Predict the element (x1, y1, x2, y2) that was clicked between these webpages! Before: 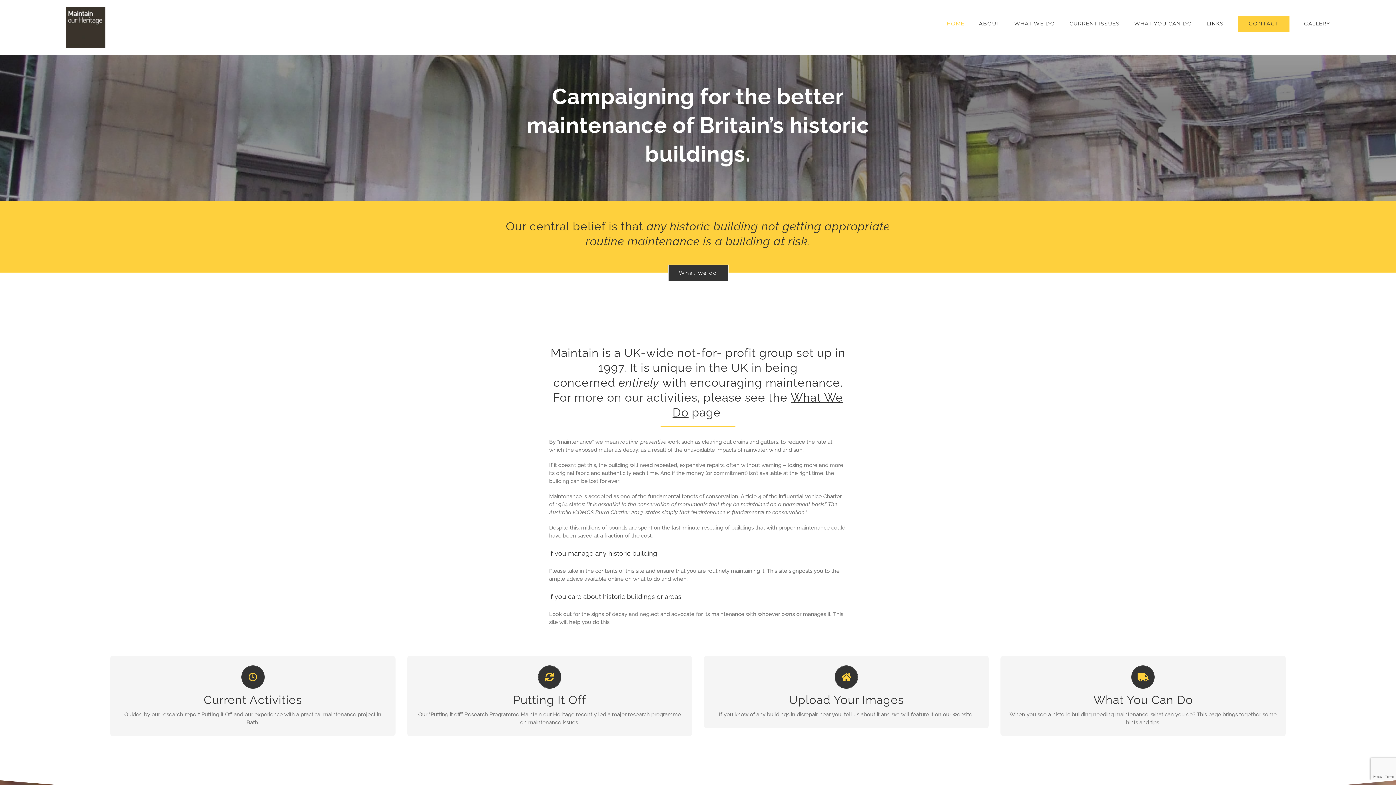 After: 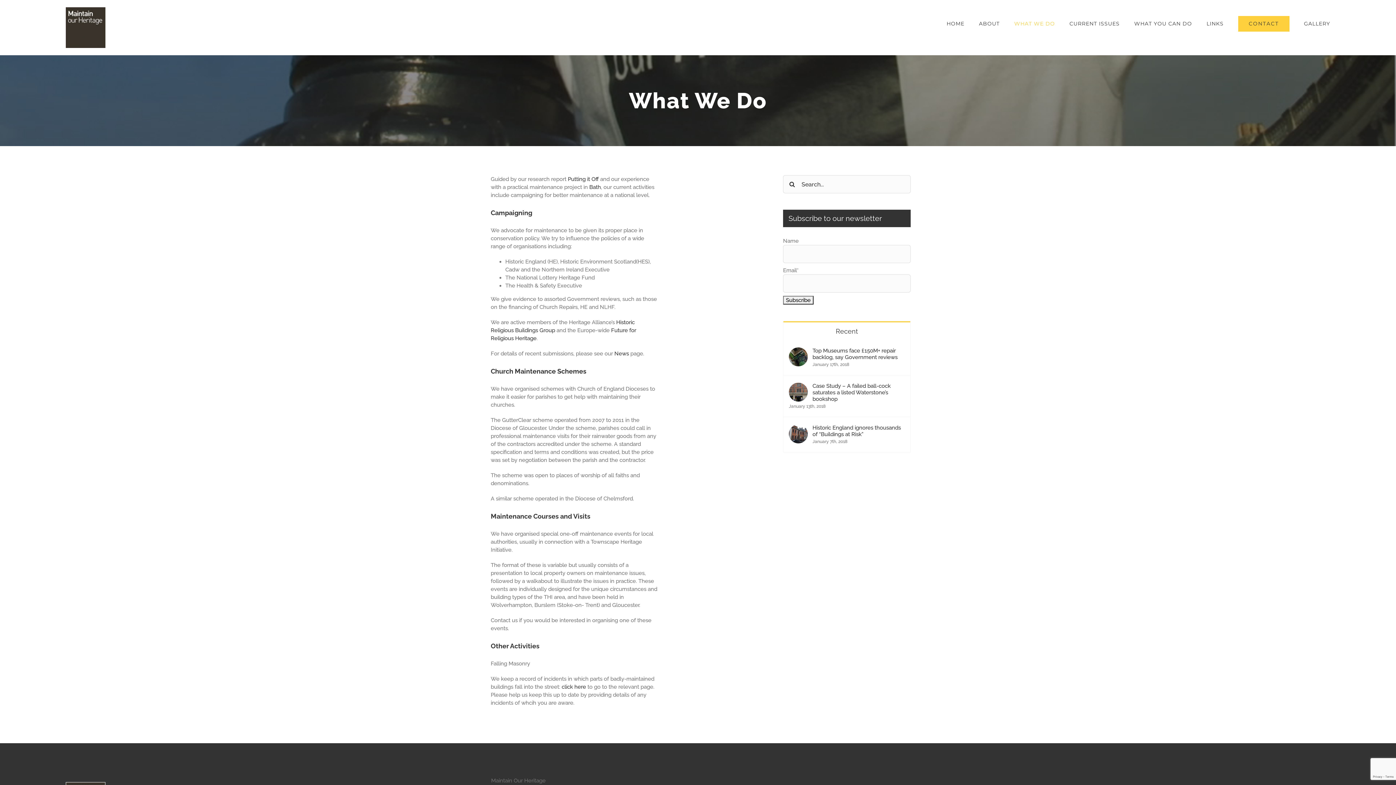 Action: label: WHAT WE DO bbox: (1014, 0, 1055, 47)